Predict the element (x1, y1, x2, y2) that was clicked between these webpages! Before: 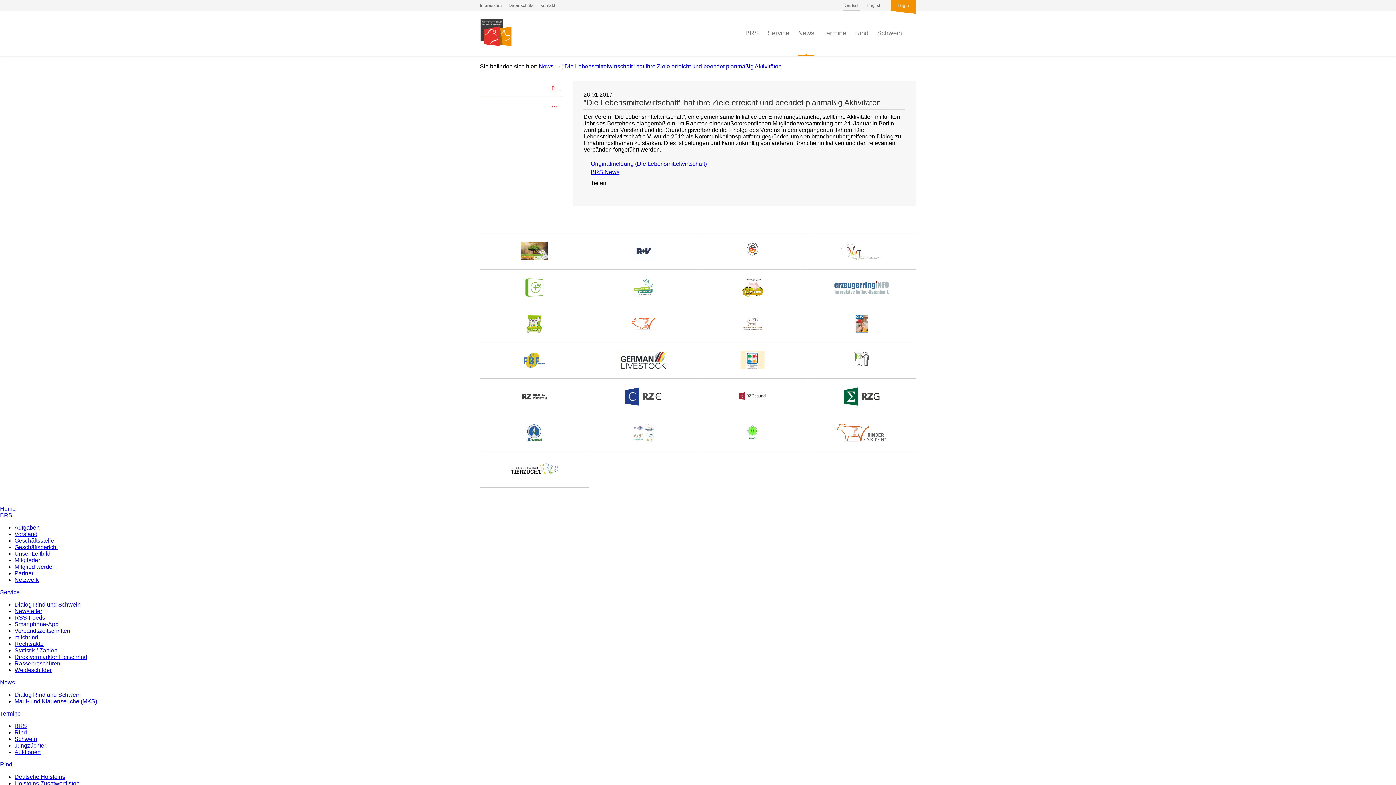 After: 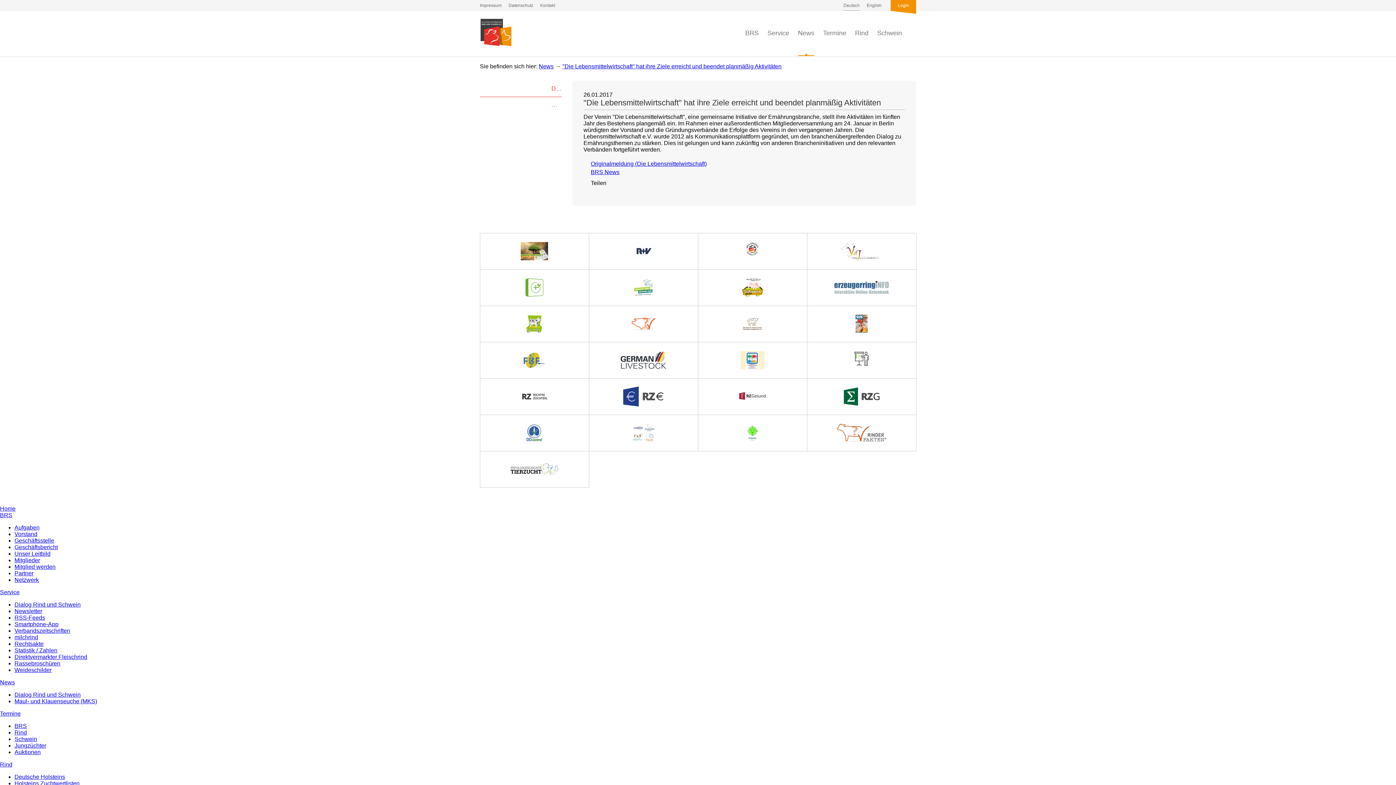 Action: bbox: (625, 387, 662, 405)